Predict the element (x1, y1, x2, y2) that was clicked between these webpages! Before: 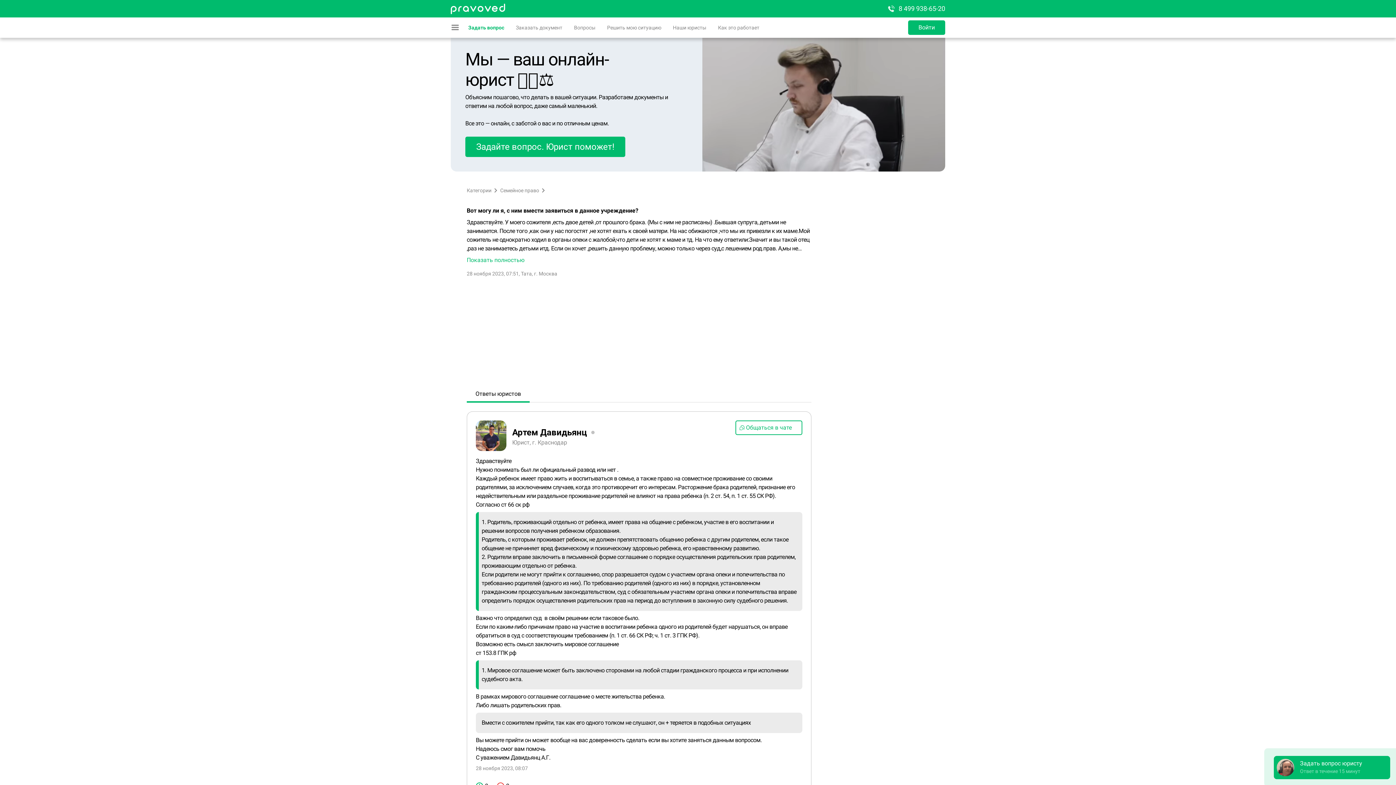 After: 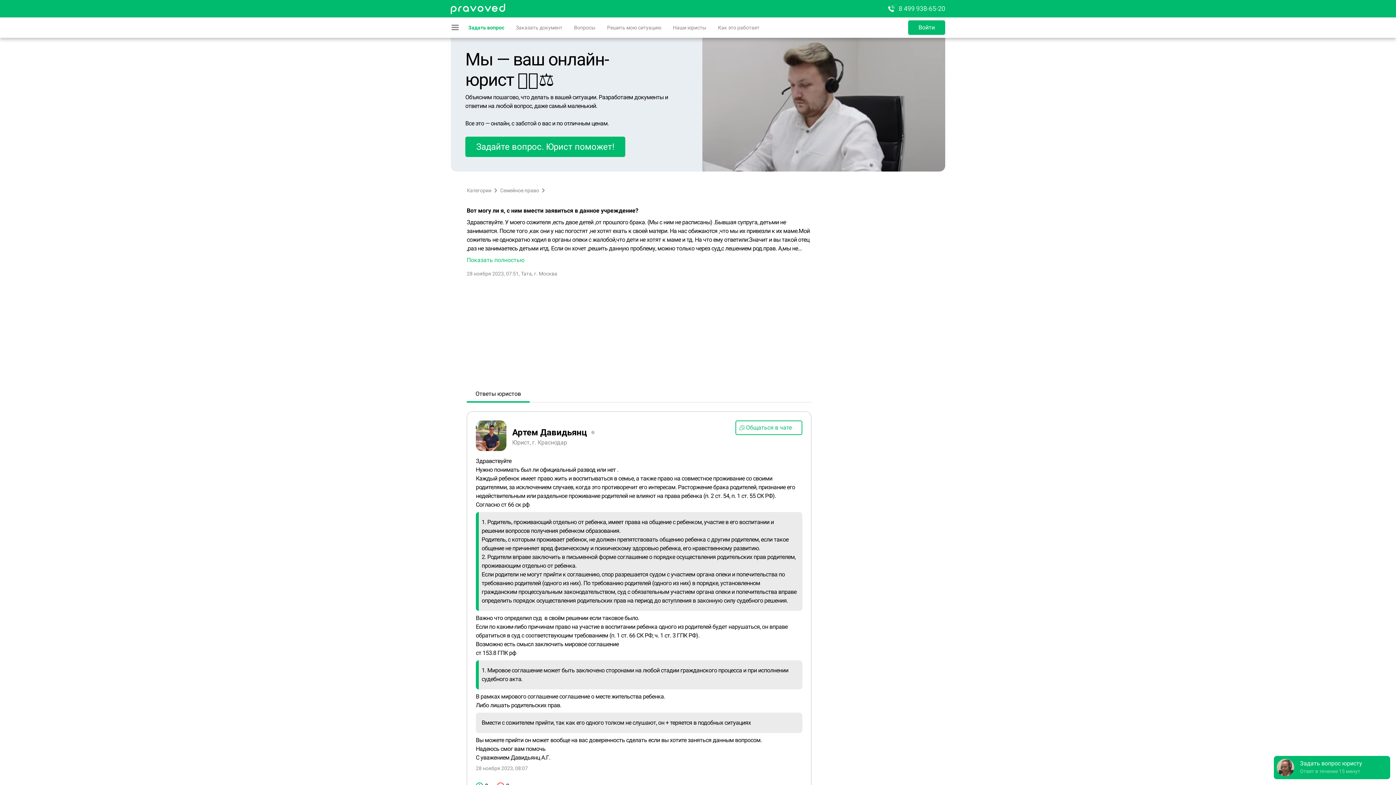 Action: label: 8 499 938-65-20 bbox: (887, 4, 945, 13)